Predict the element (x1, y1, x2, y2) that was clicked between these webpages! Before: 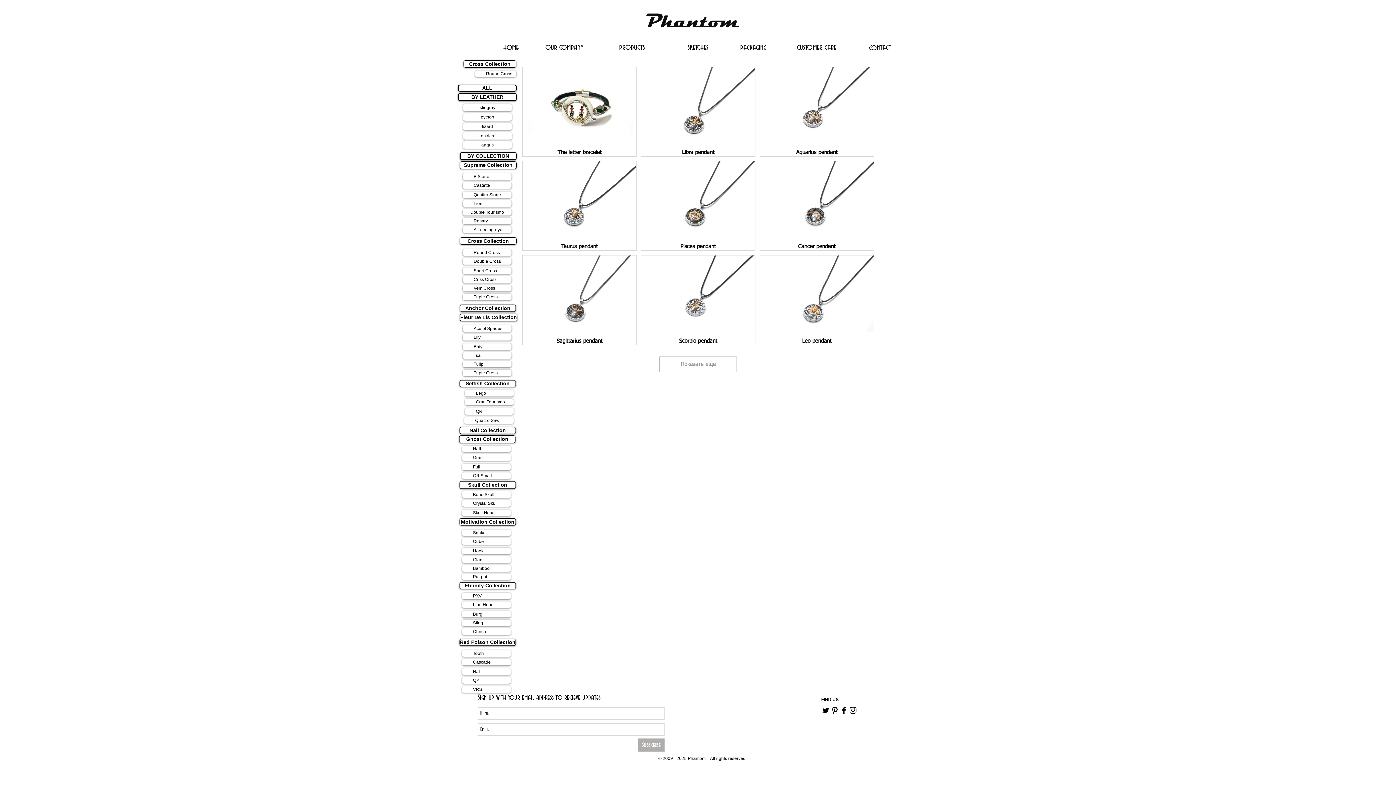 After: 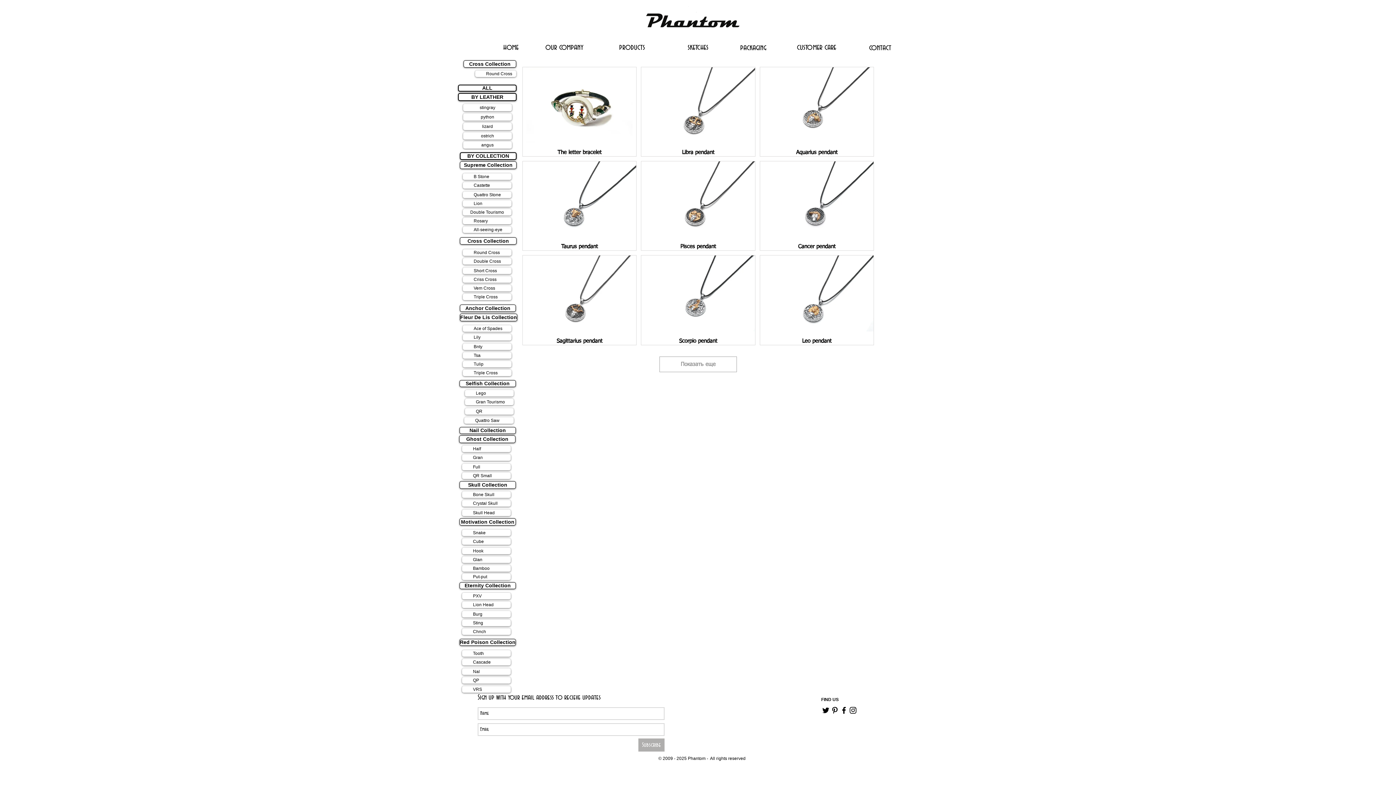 Action: label: Half bbox: (462, 445, 510, 452)